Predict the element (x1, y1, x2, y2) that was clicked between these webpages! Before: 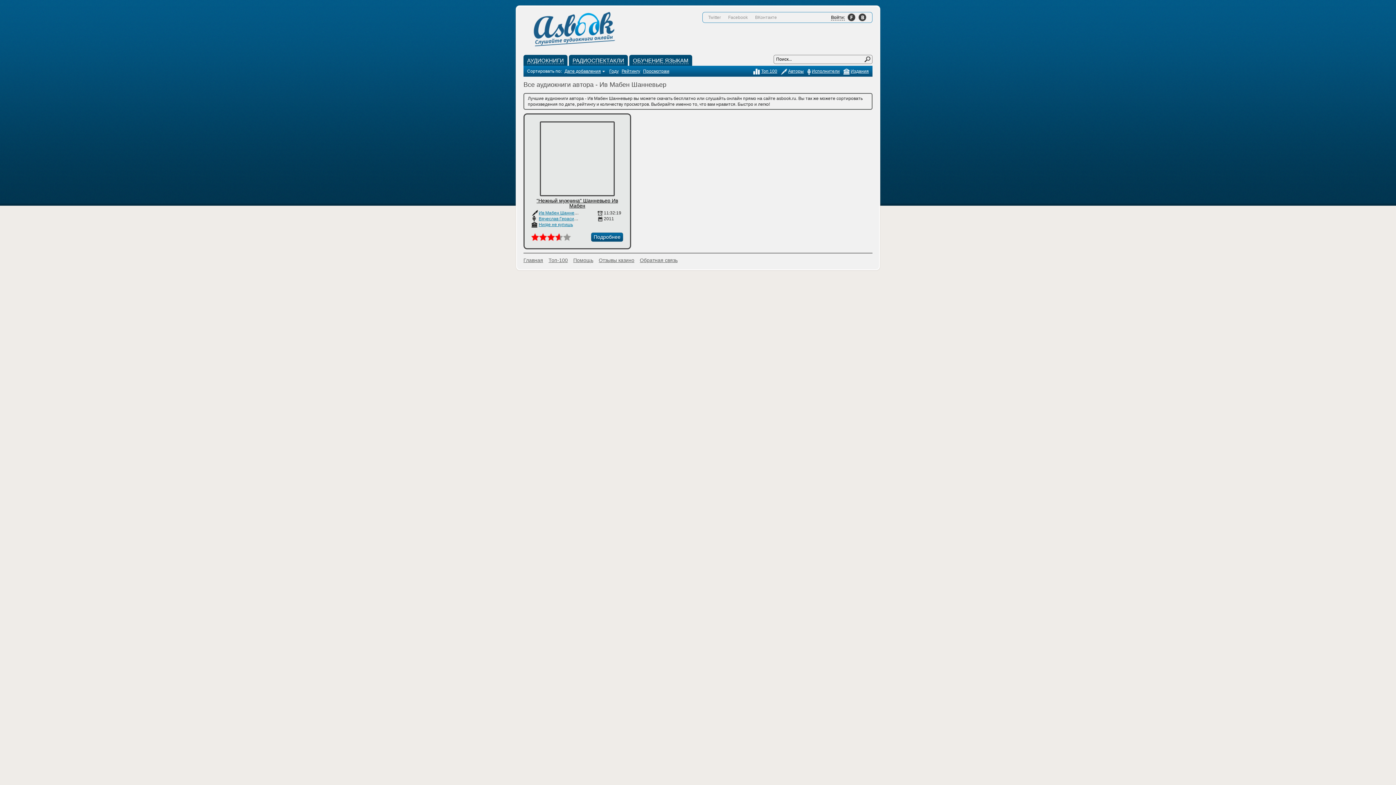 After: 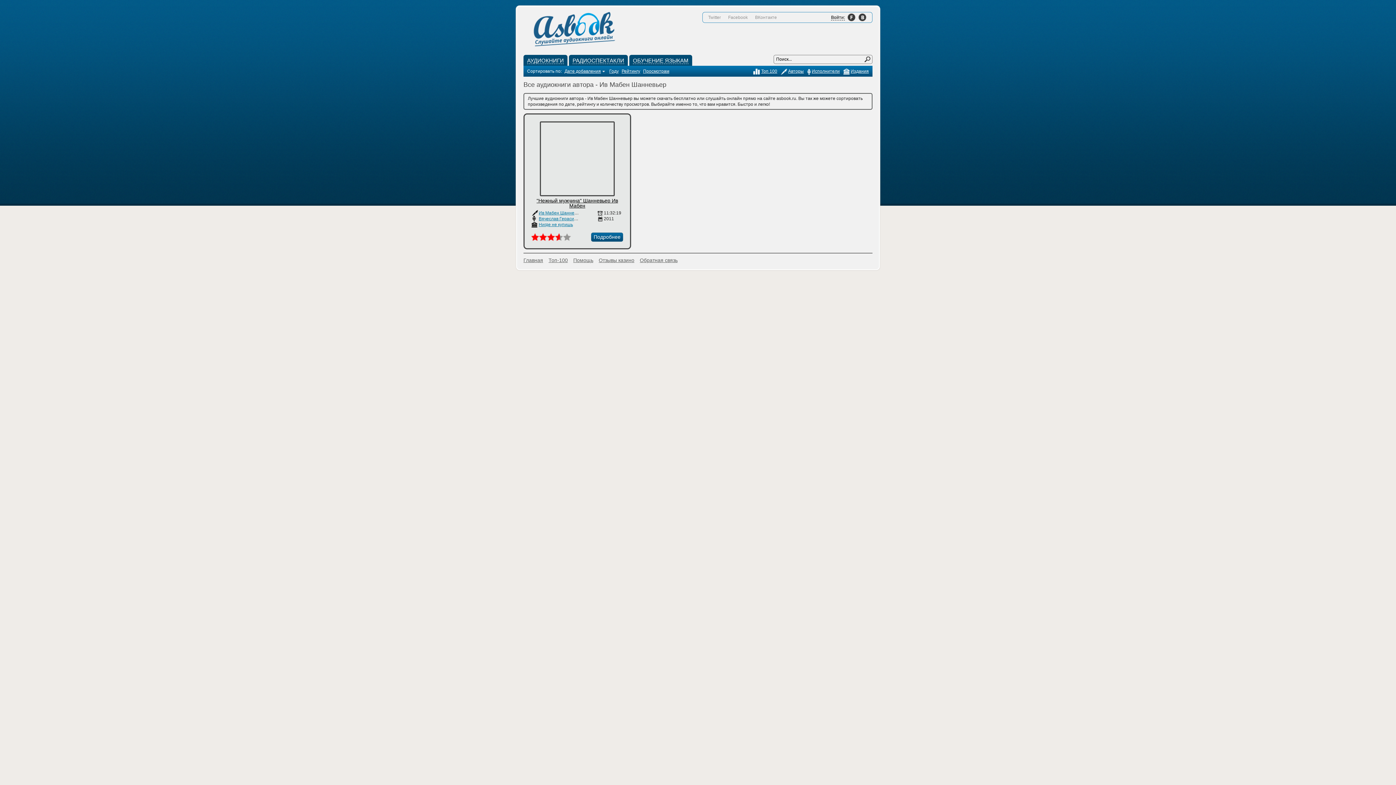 Action: bbox: (609, 68, 618, 73) label: Году